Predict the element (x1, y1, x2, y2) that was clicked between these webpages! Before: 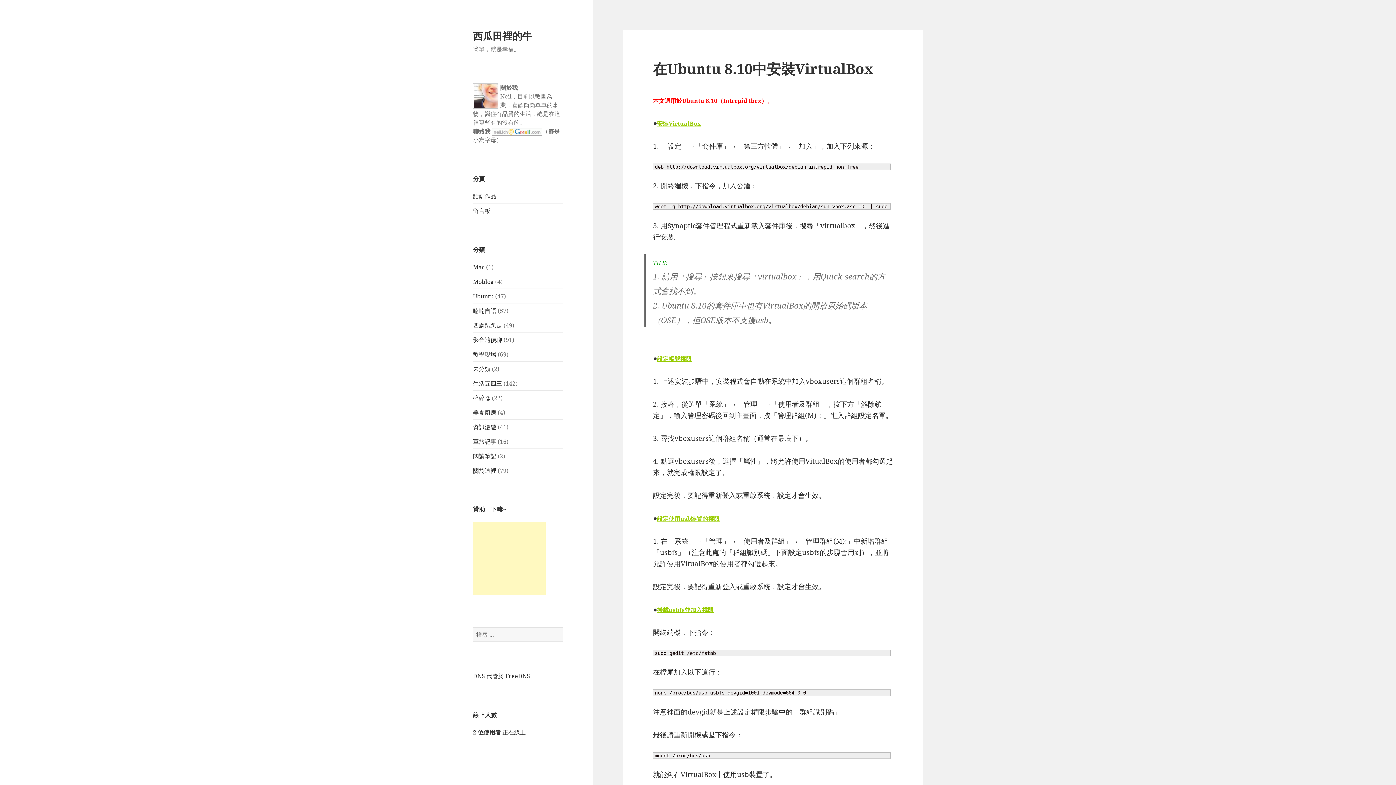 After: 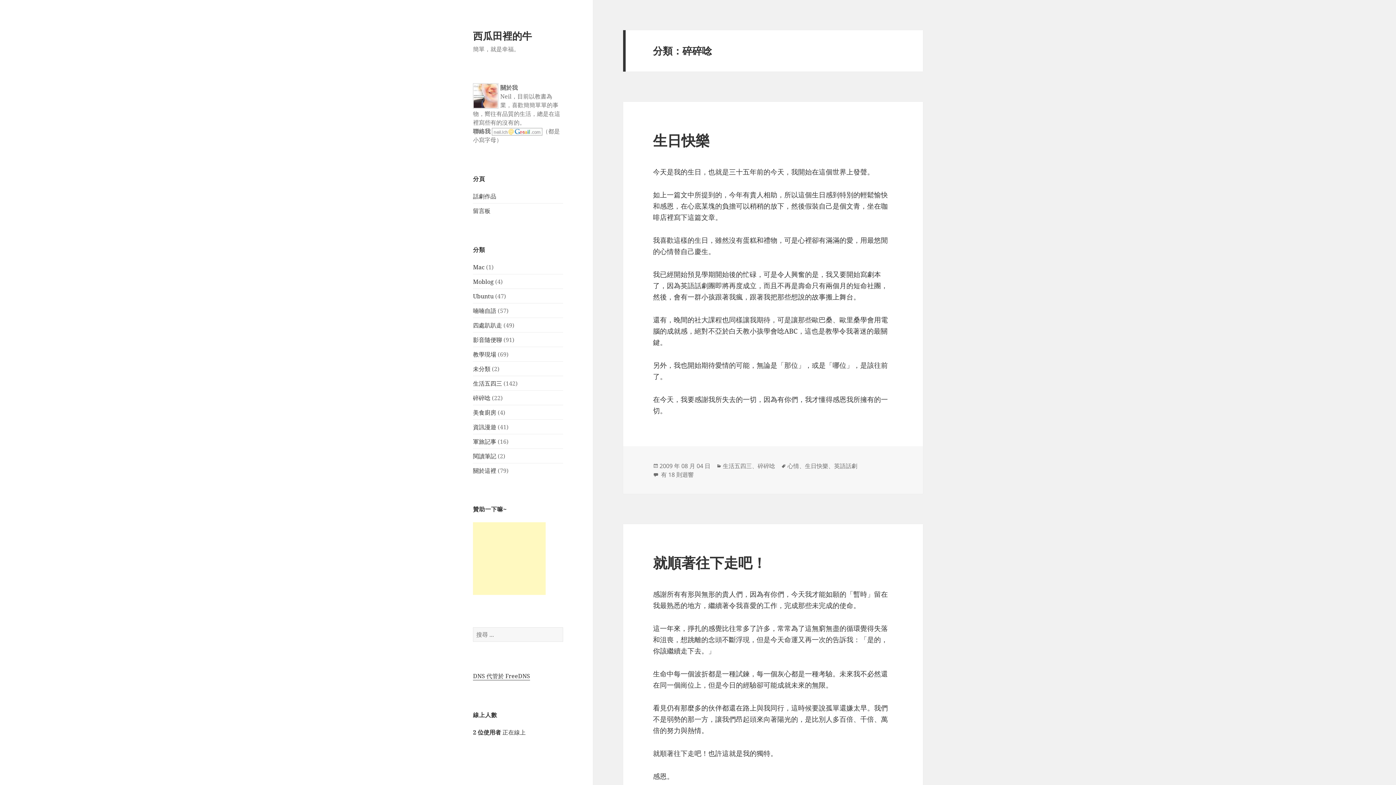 Action: bbox: (473, 394, 490, 402) label: 碎碎唸